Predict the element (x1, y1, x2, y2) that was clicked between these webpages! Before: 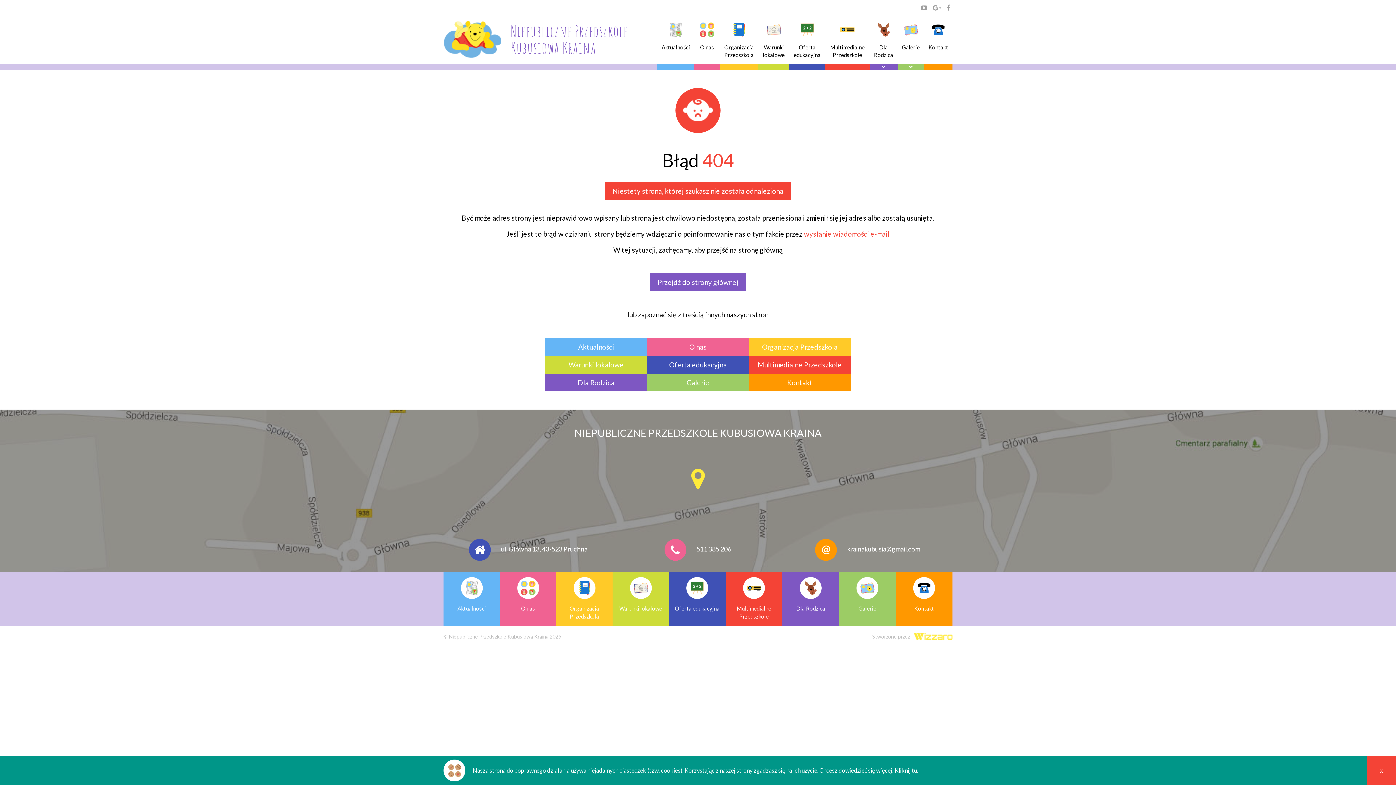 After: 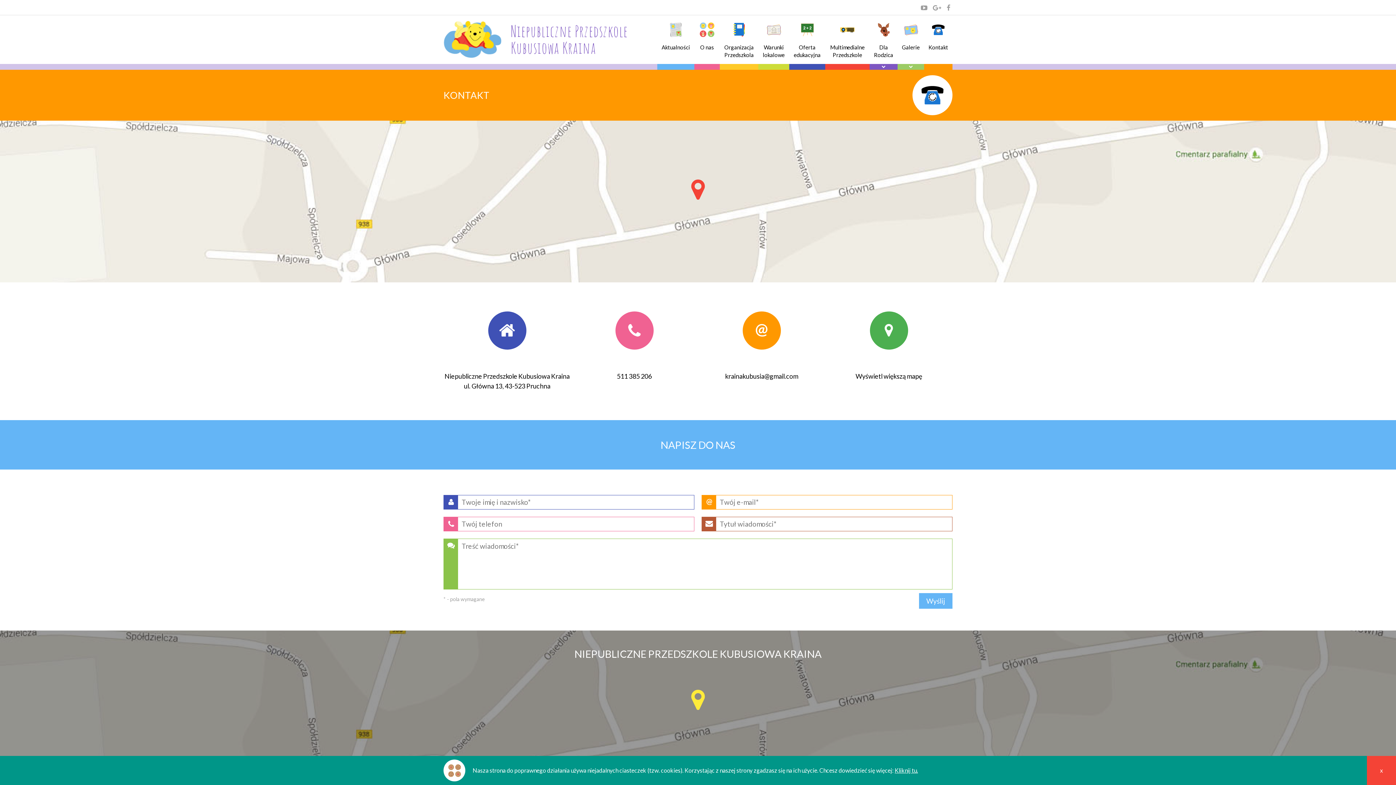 Action: label: Kontakt bbox: (749, 373, 850, 391)